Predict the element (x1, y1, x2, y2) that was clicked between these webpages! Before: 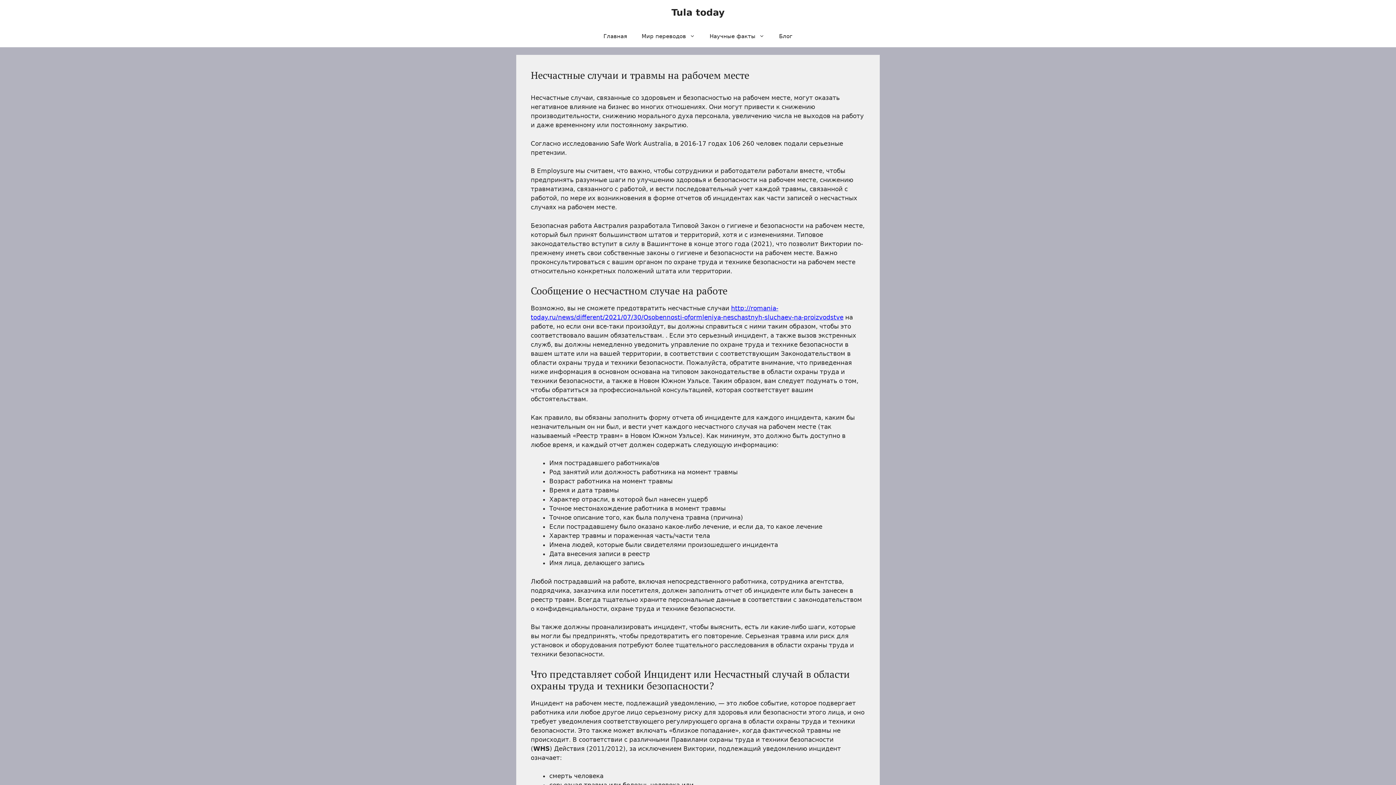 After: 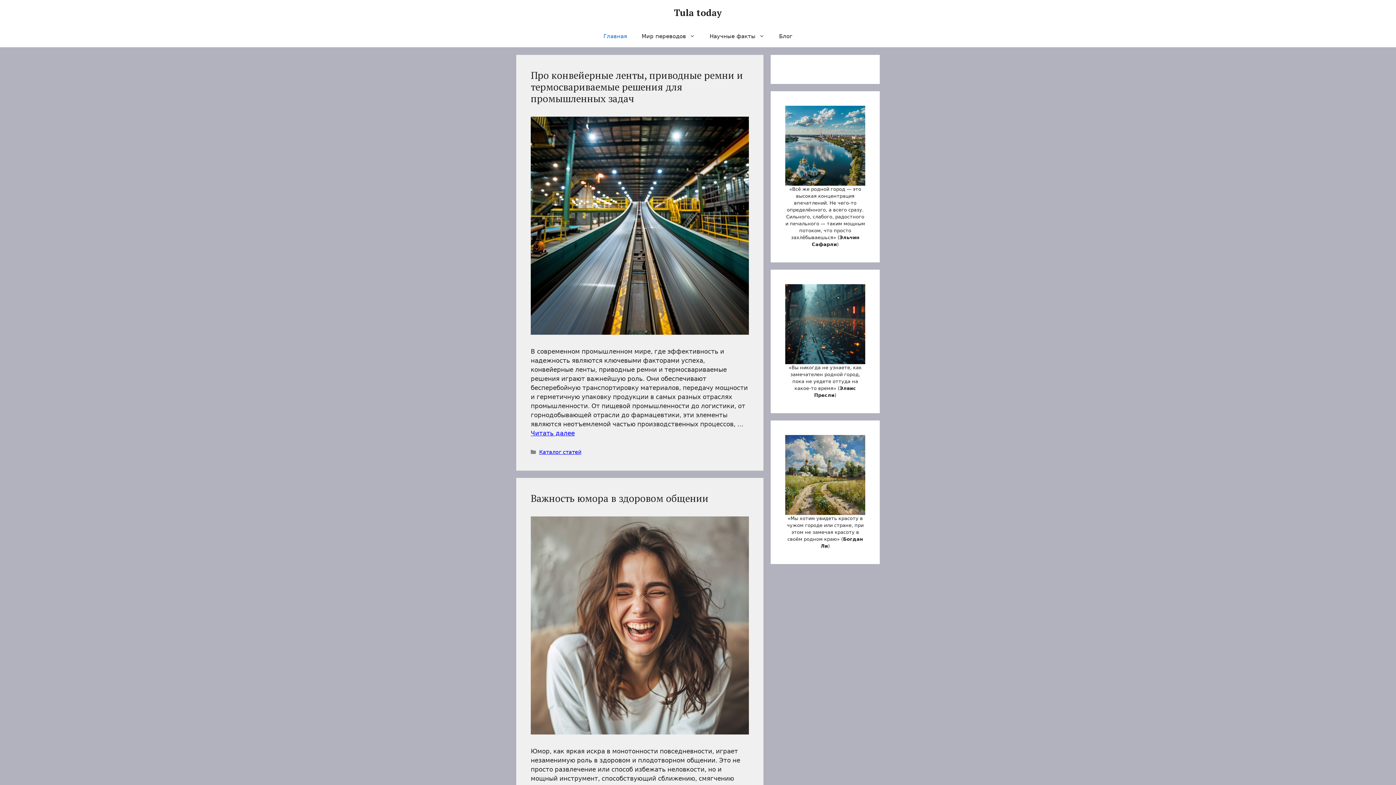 Action: label: Tula today bbox: (671, 7, 724, 17)